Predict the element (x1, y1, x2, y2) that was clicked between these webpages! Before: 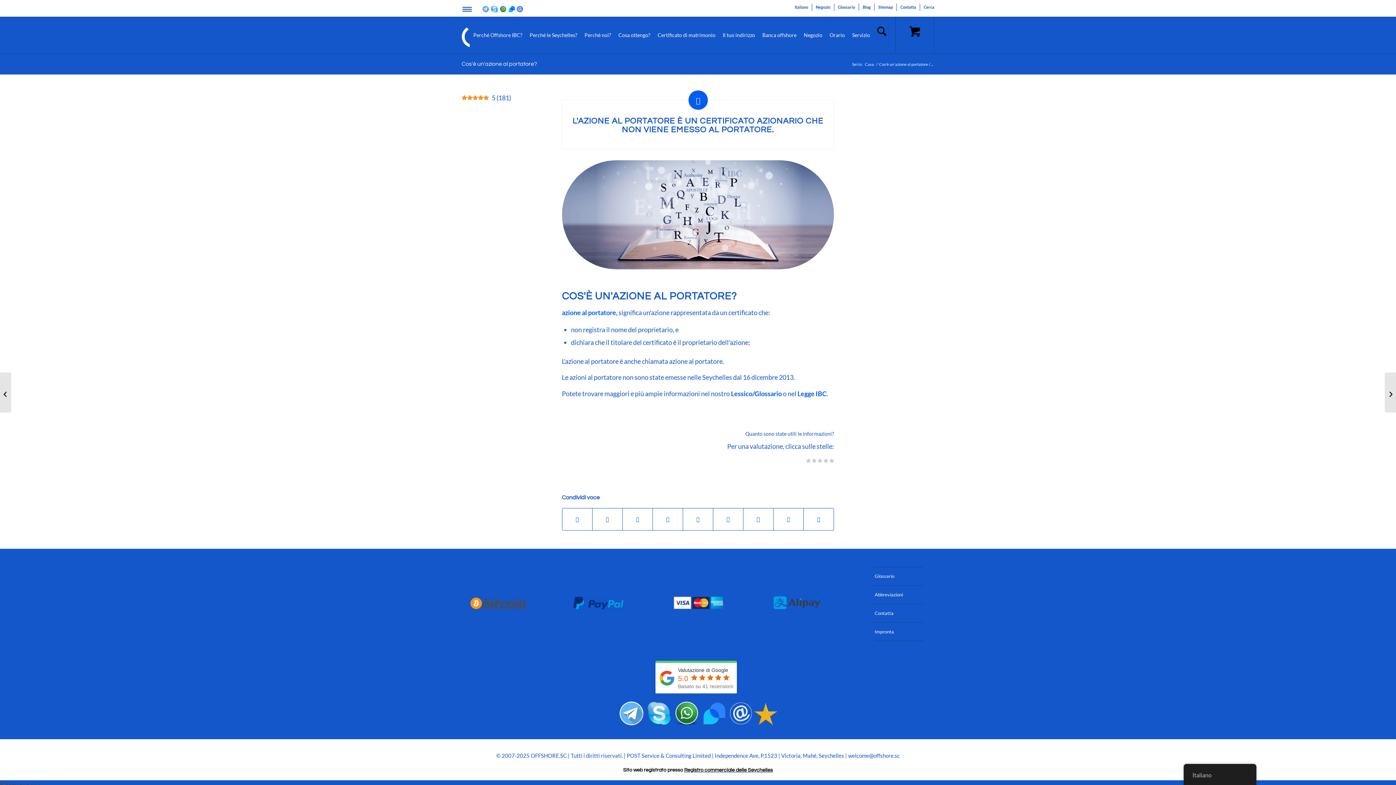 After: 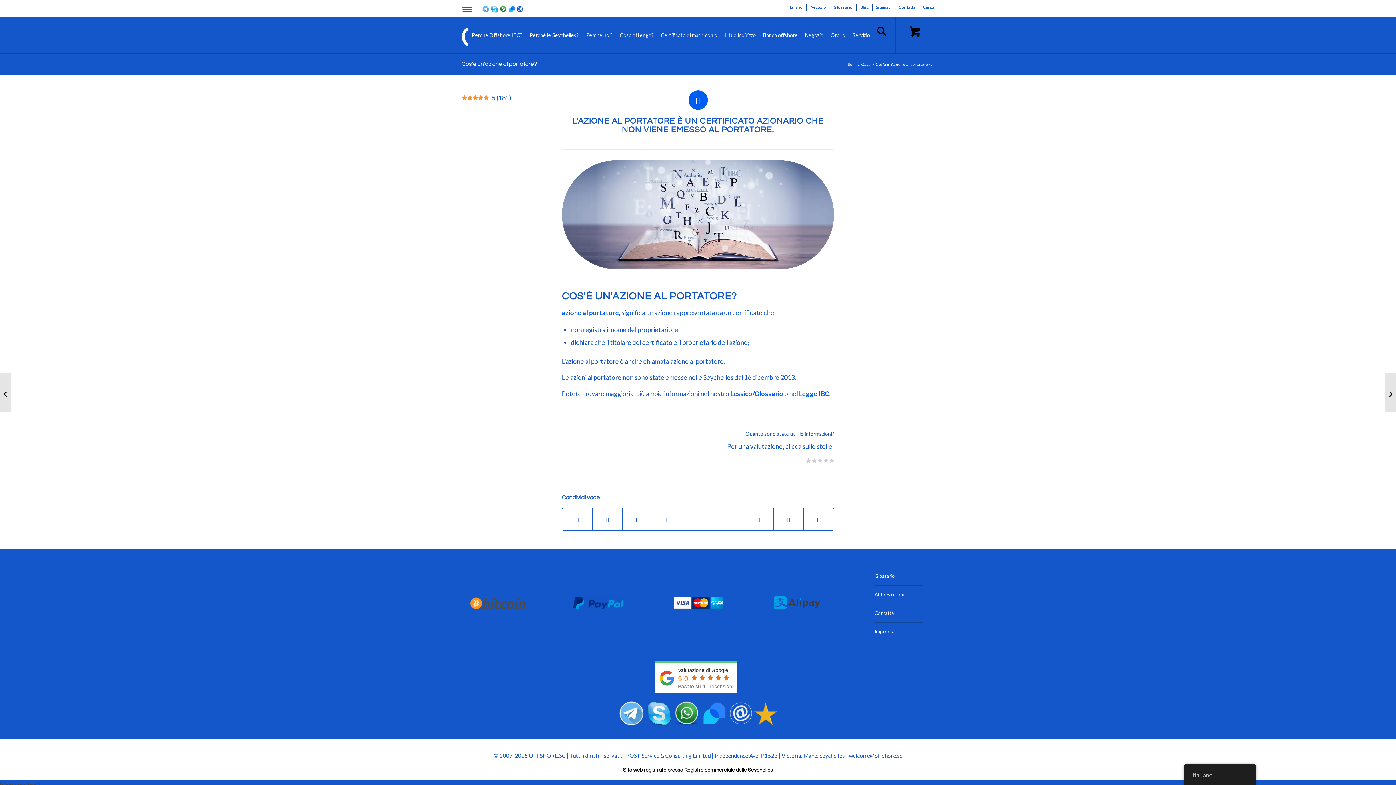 Action: label: Registro commerciale delle Seychelles bbox: (684, 767, 773, 772)